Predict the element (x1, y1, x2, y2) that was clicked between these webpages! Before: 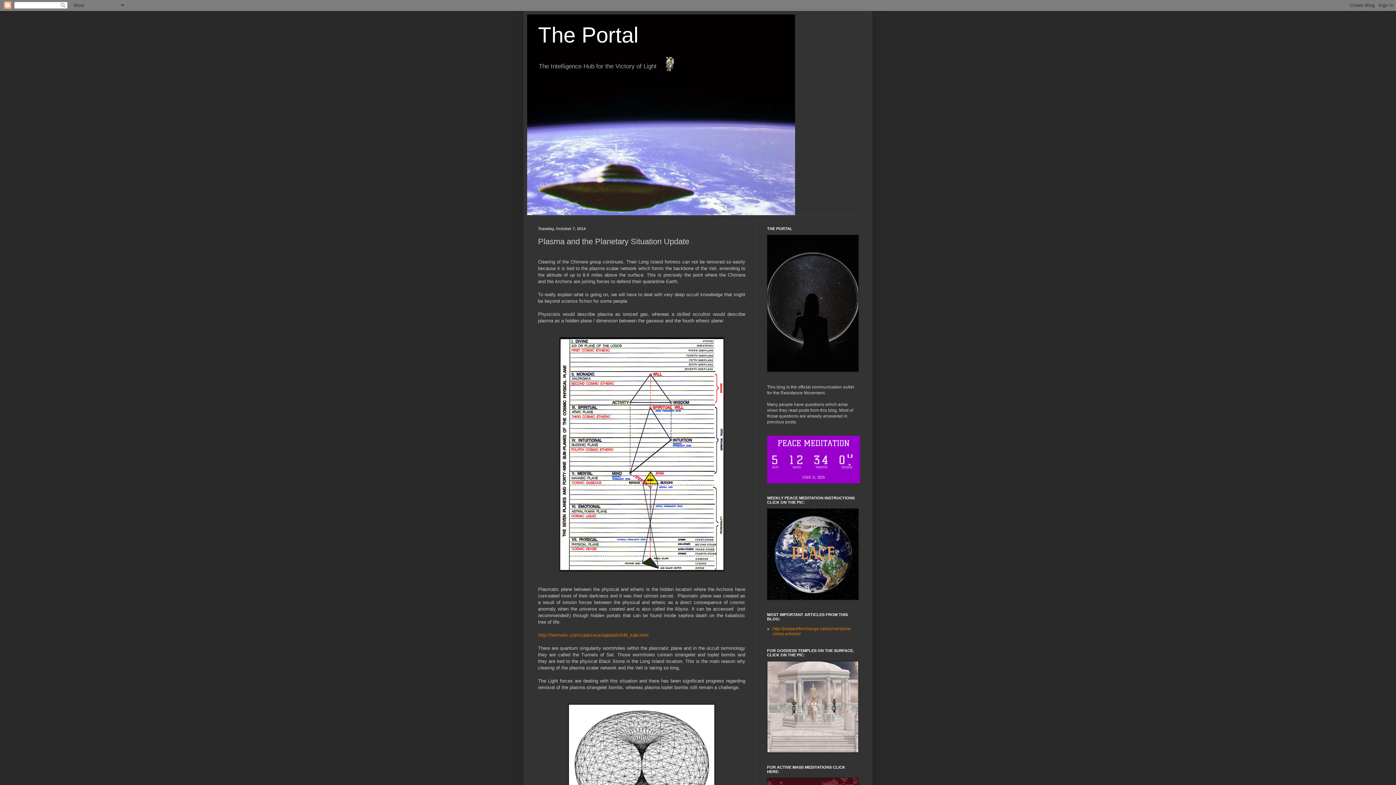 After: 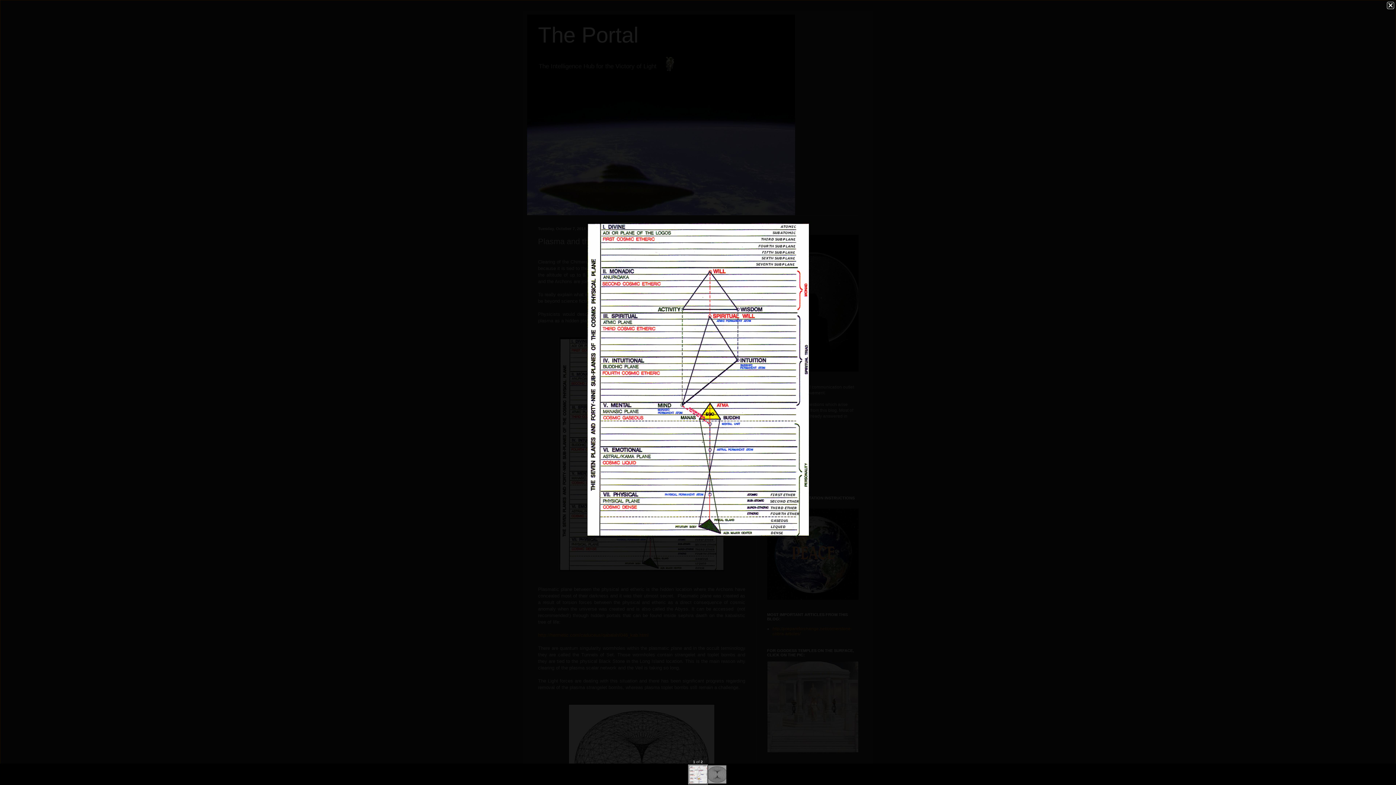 Action: bbox: (559, 567, 724, 572)